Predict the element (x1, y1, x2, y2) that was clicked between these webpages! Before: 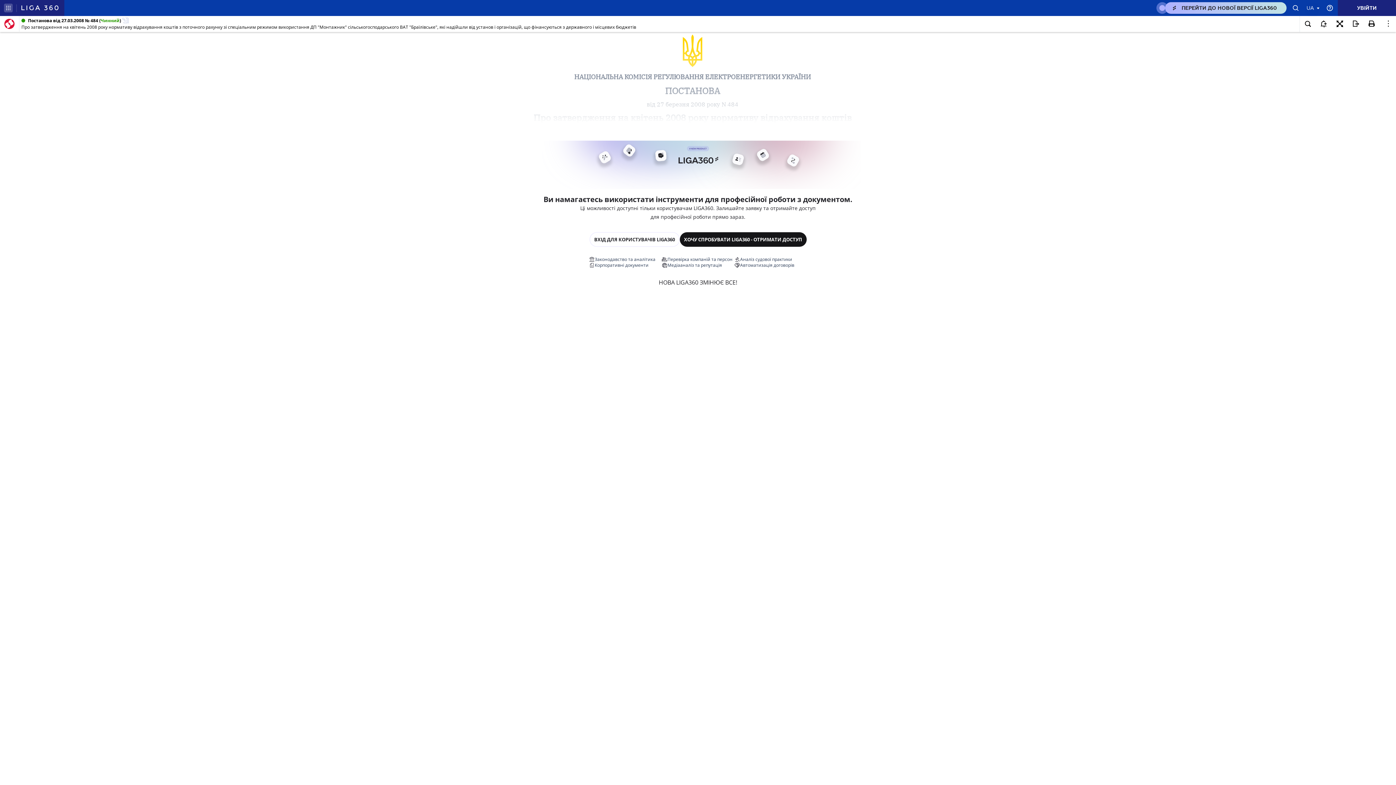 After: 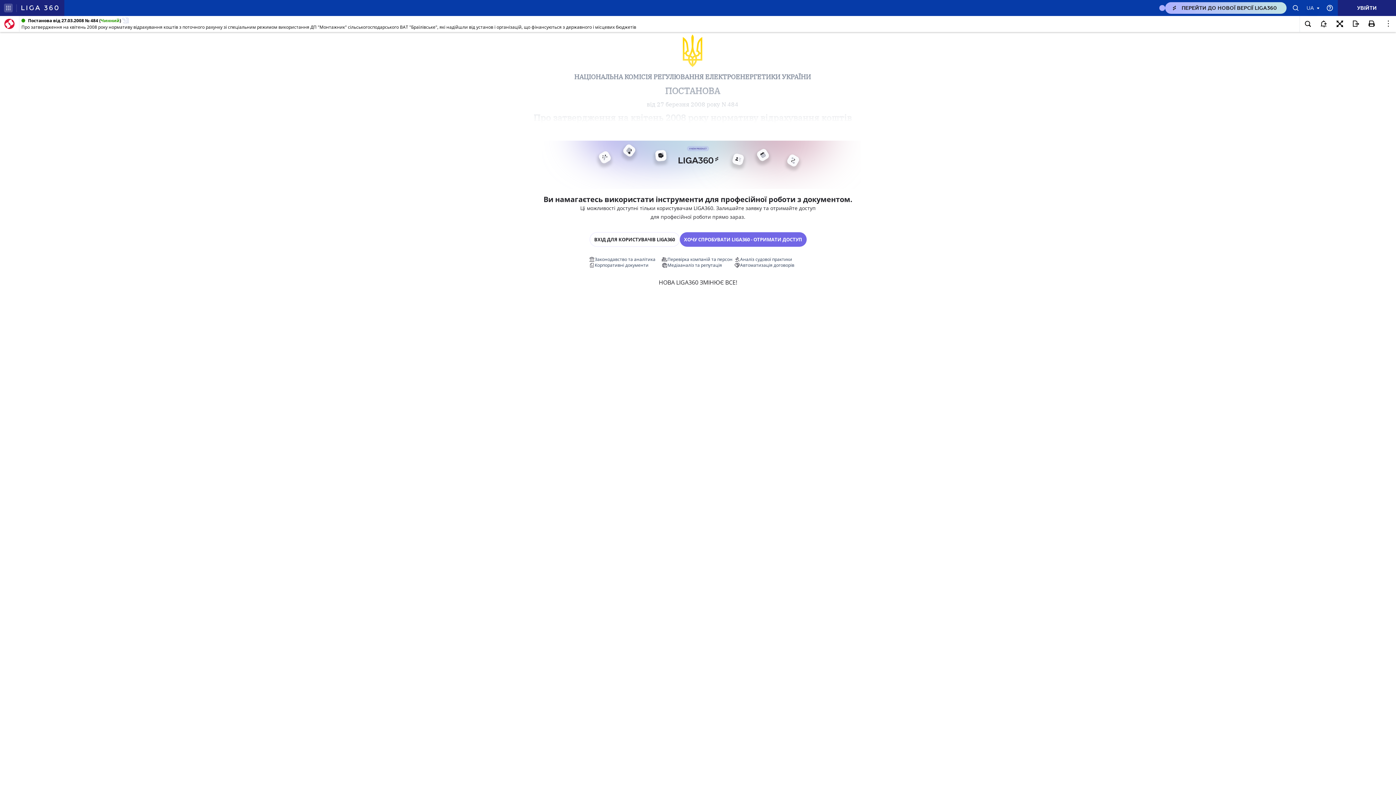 Action: label: ХОЧУ СПРОБУВАТИ LIGA360 - ОТРИМАТИ ДОСТУП bbox: (679, 232, 806, 246)